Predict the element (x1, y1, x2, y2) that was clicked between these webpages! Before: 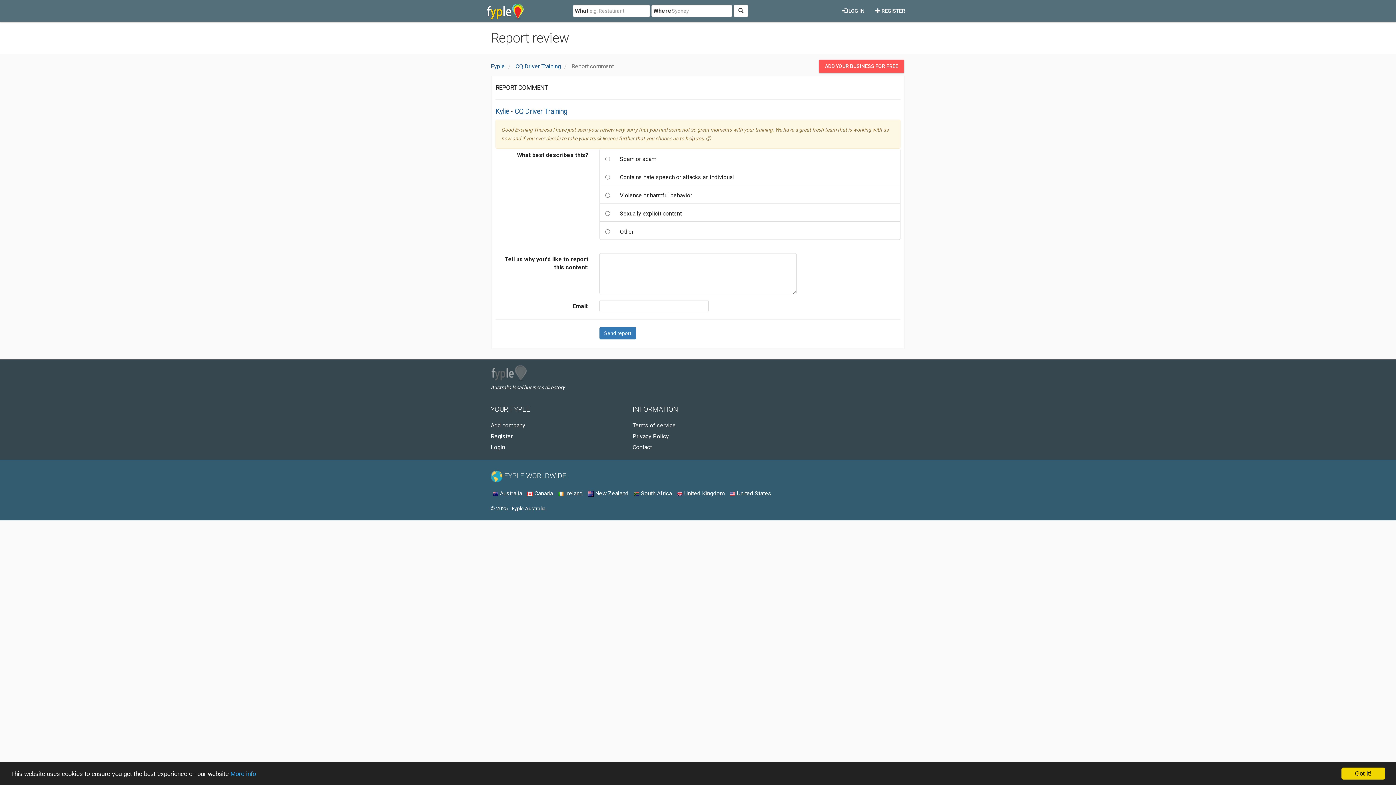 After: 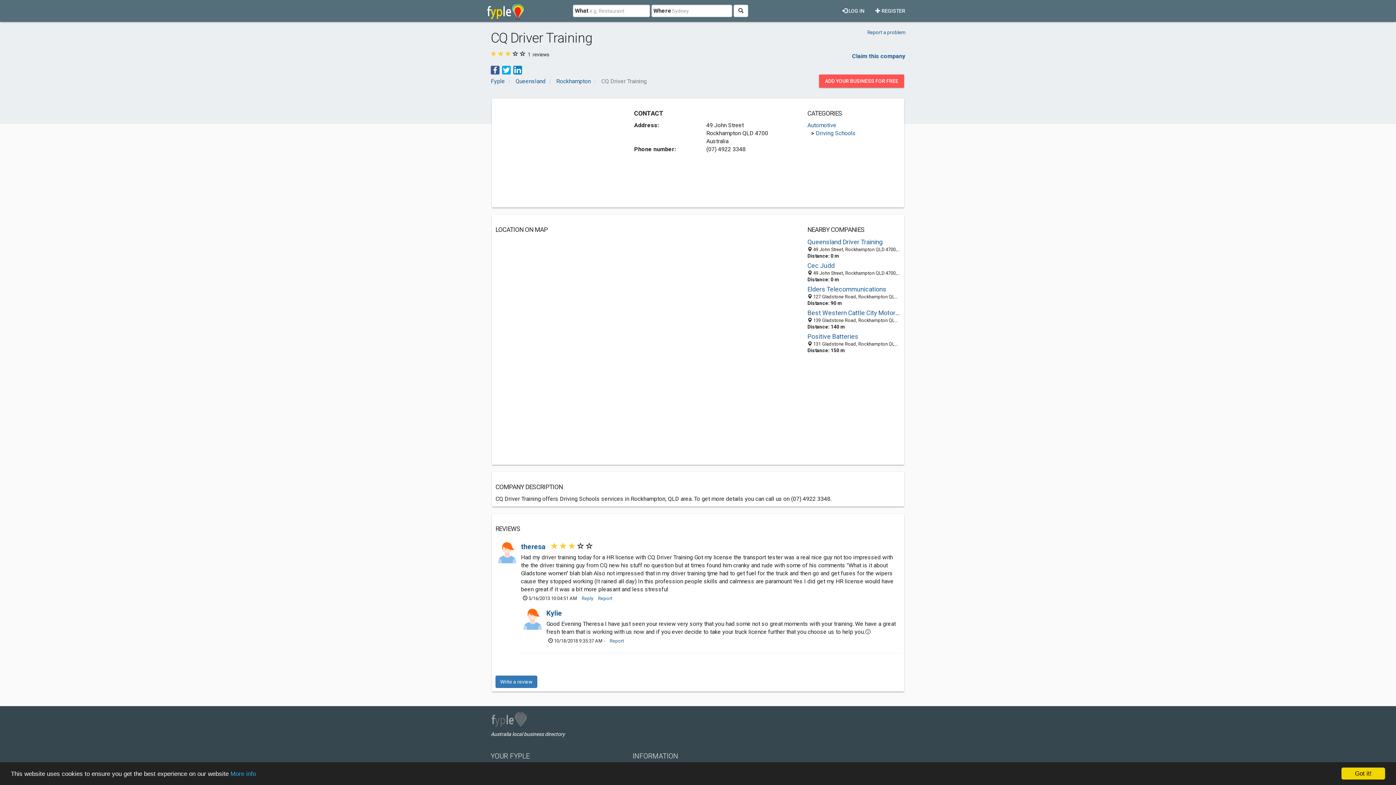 Action: bbox: (514, 107, 567, 115) label: CQ Driver Training